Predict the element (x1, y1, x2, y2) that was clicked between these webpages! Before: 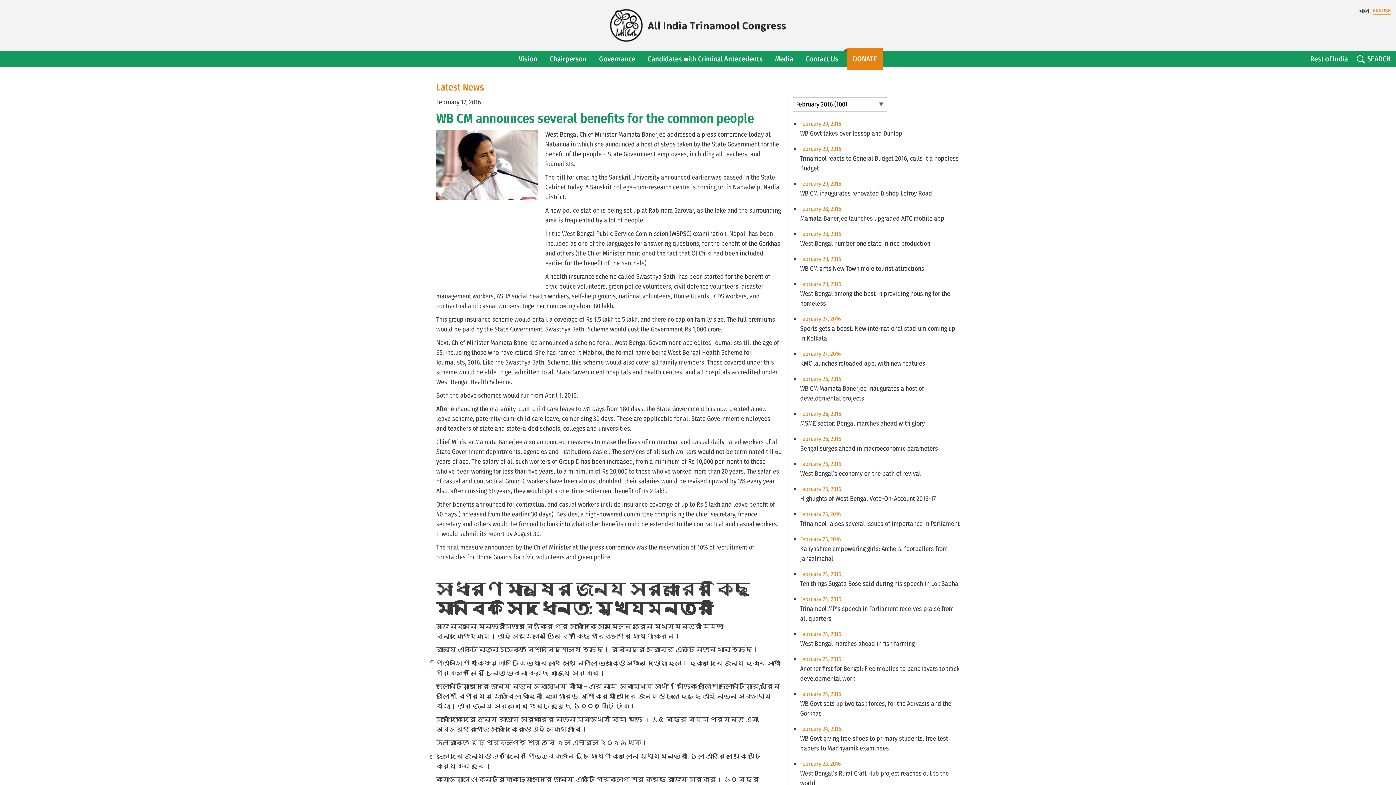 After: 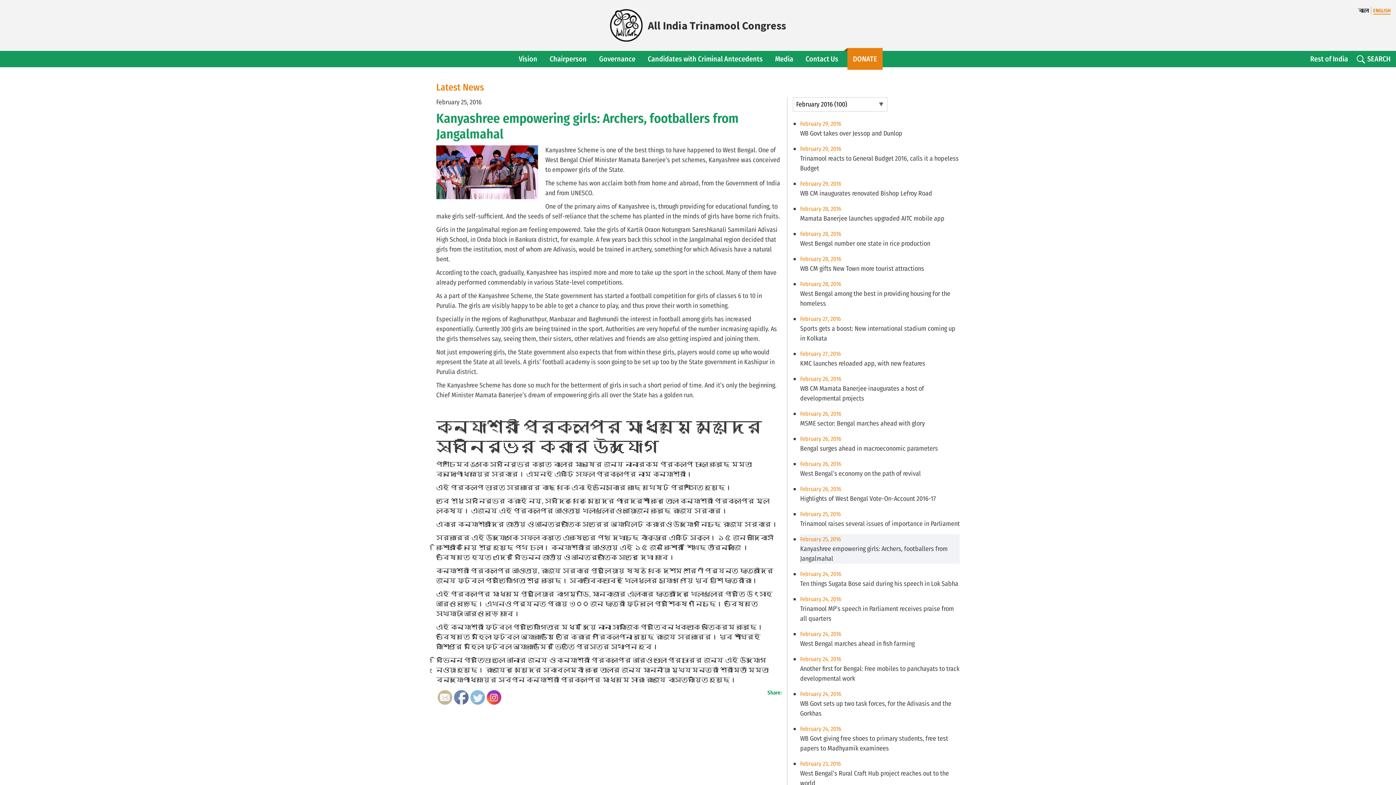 Action: bbox: (800, 534, 960, 564) label: February 25, 2016

Kanyashree empowering girls: Archers, footballers from Jangalmahal